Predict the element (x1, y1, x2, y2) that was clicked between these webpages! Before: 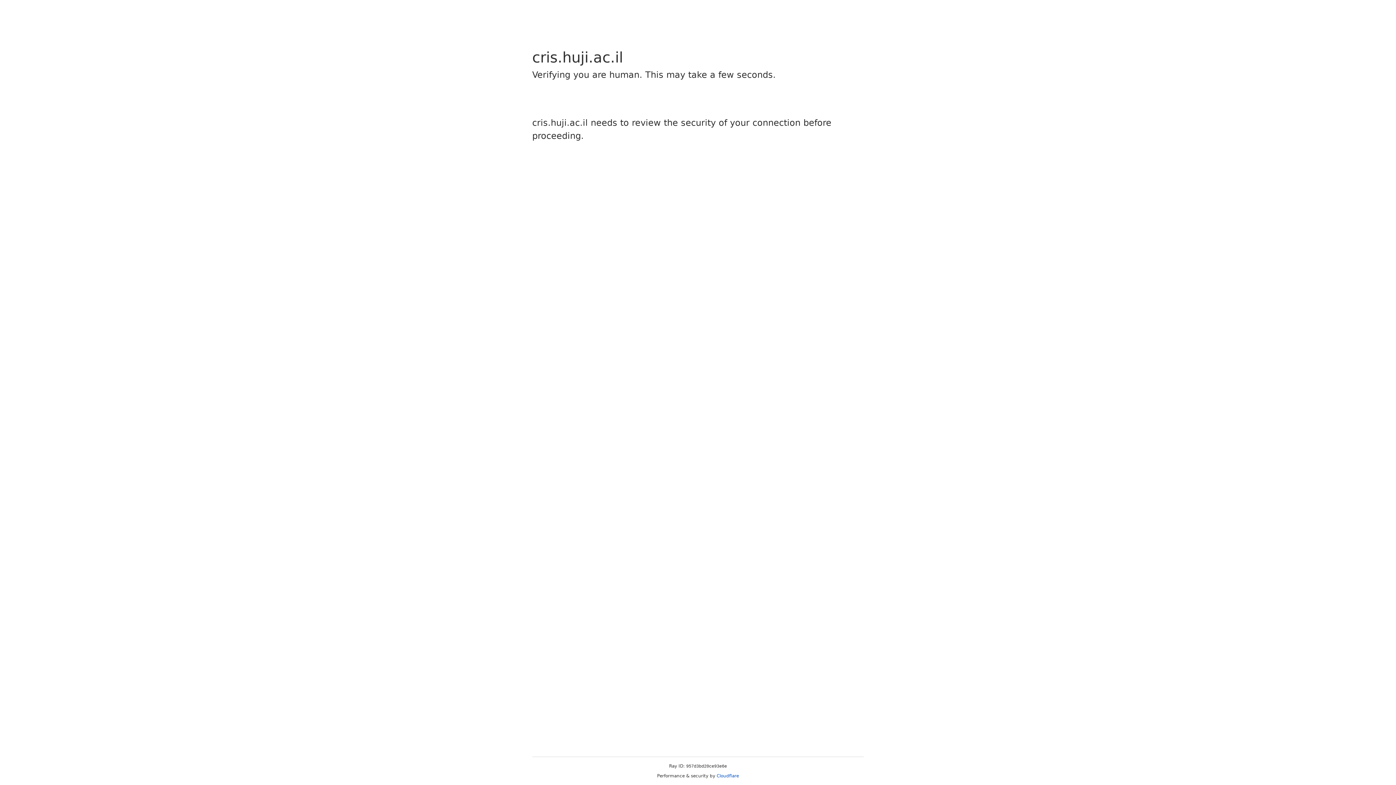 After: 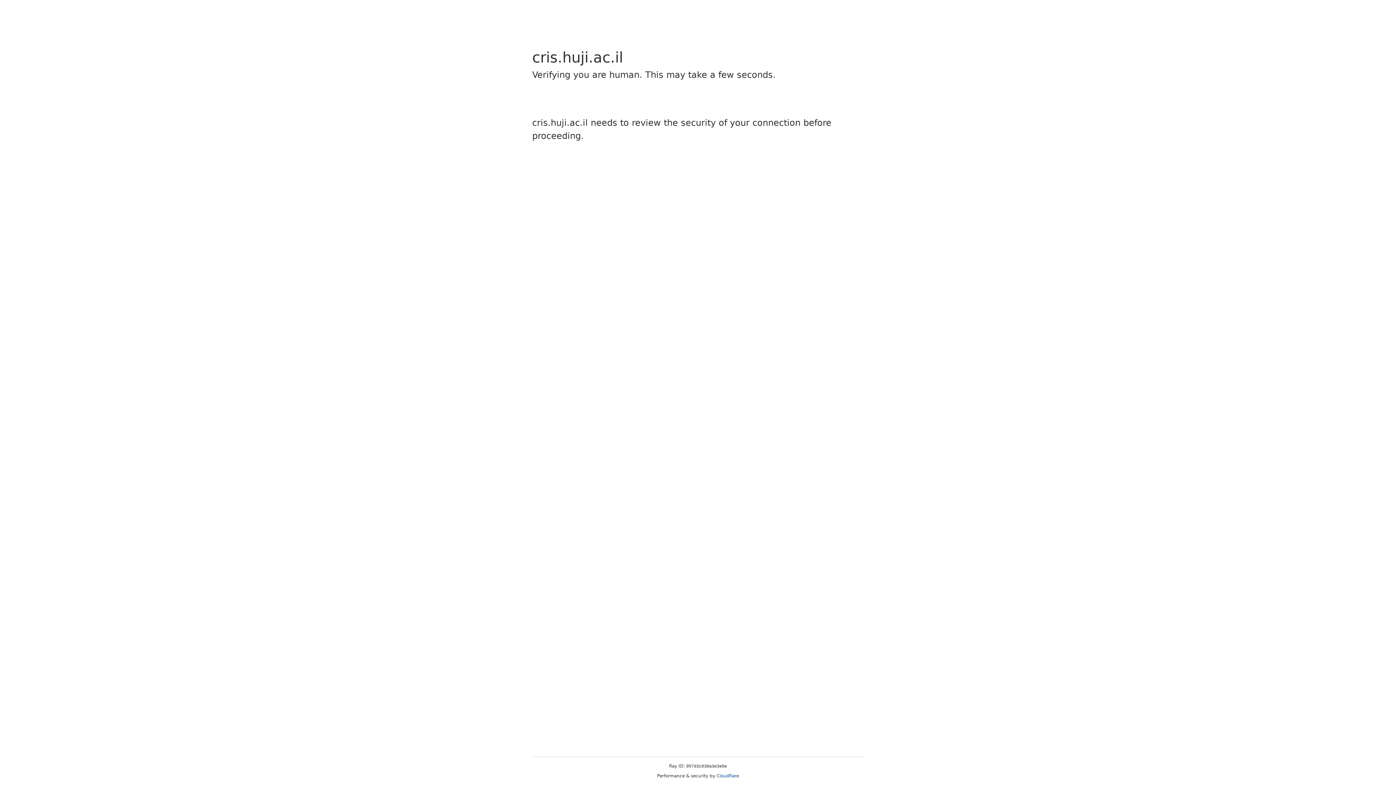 Action: bbox: (716, 773, 739, 778) label: Cloudflare